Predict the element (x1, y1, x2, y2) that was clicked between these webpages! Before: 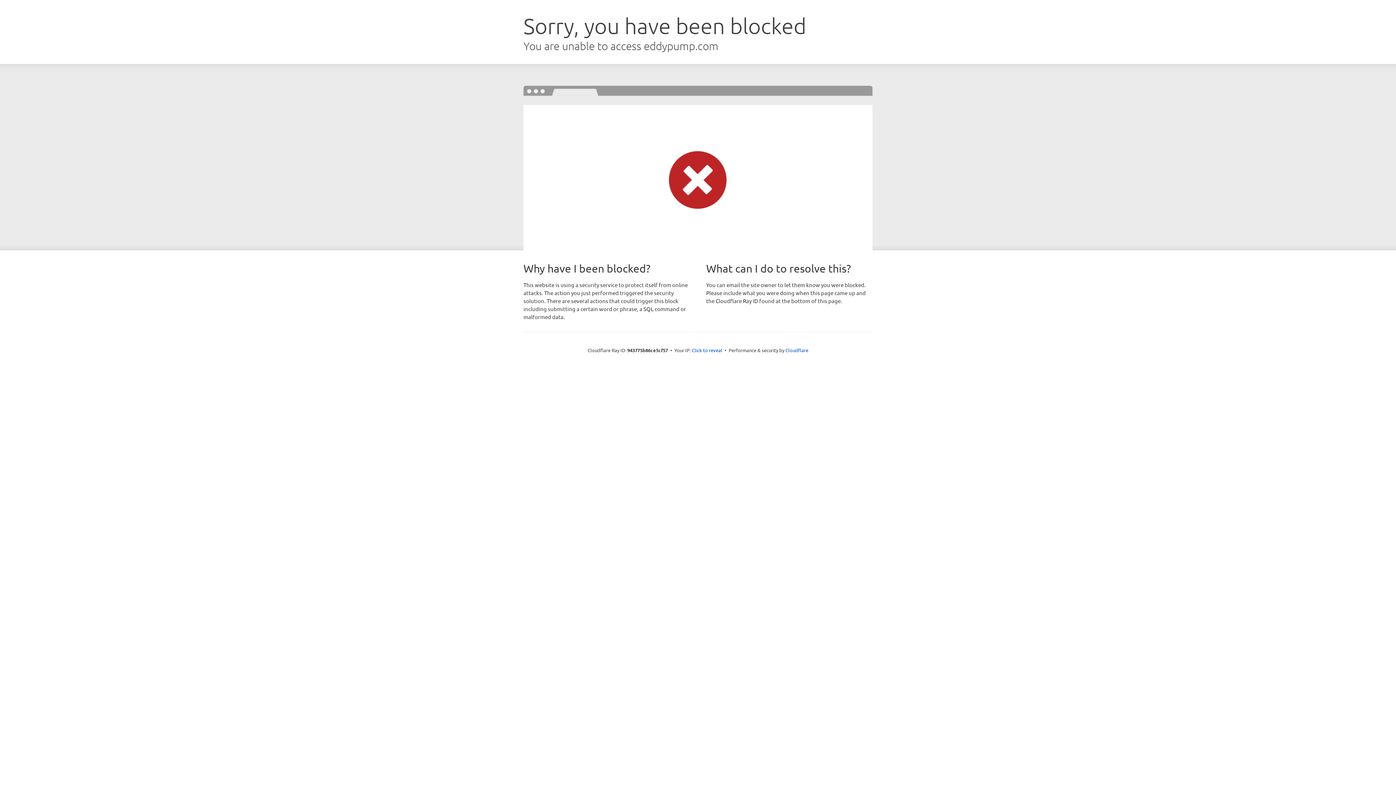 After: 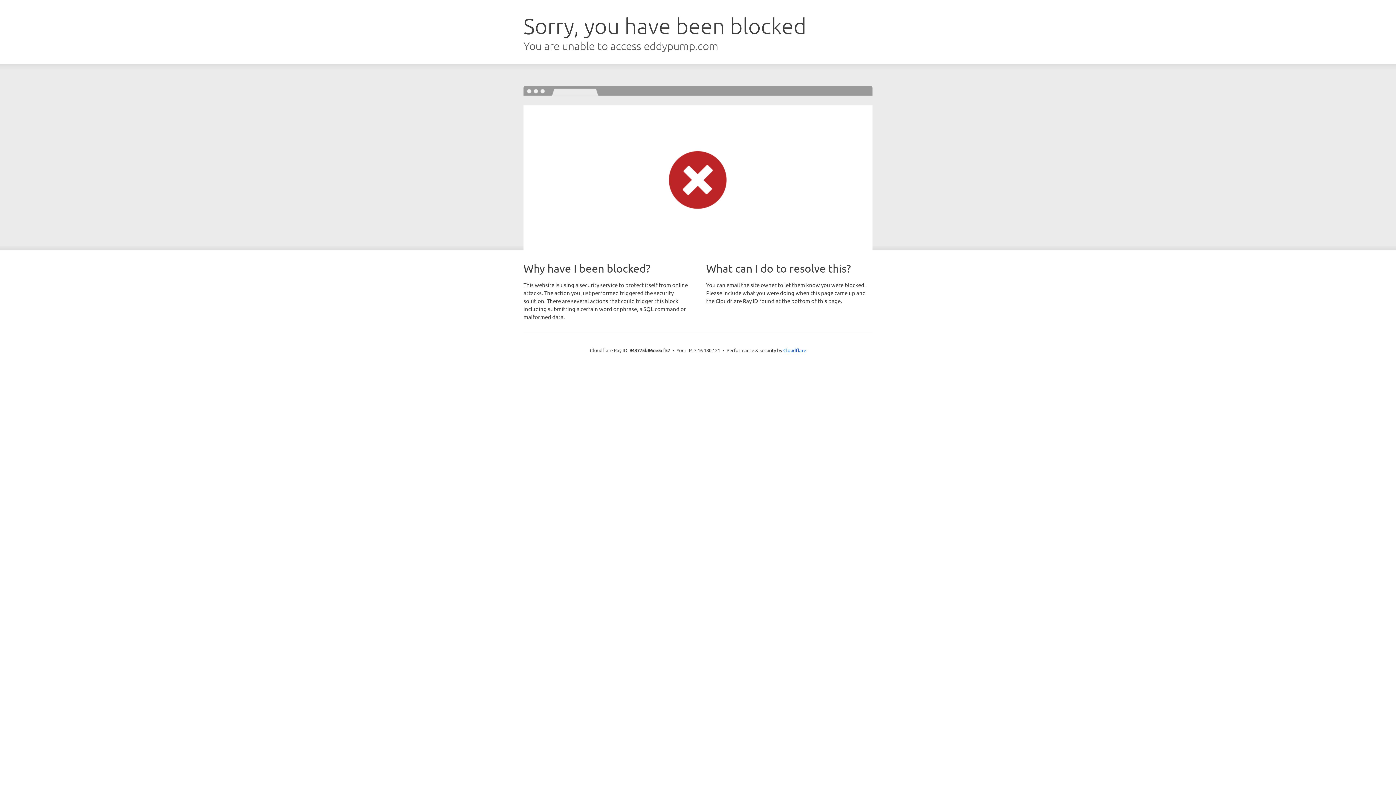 Action: bbox: (692, 346, 722, 353) label: Click to reveal